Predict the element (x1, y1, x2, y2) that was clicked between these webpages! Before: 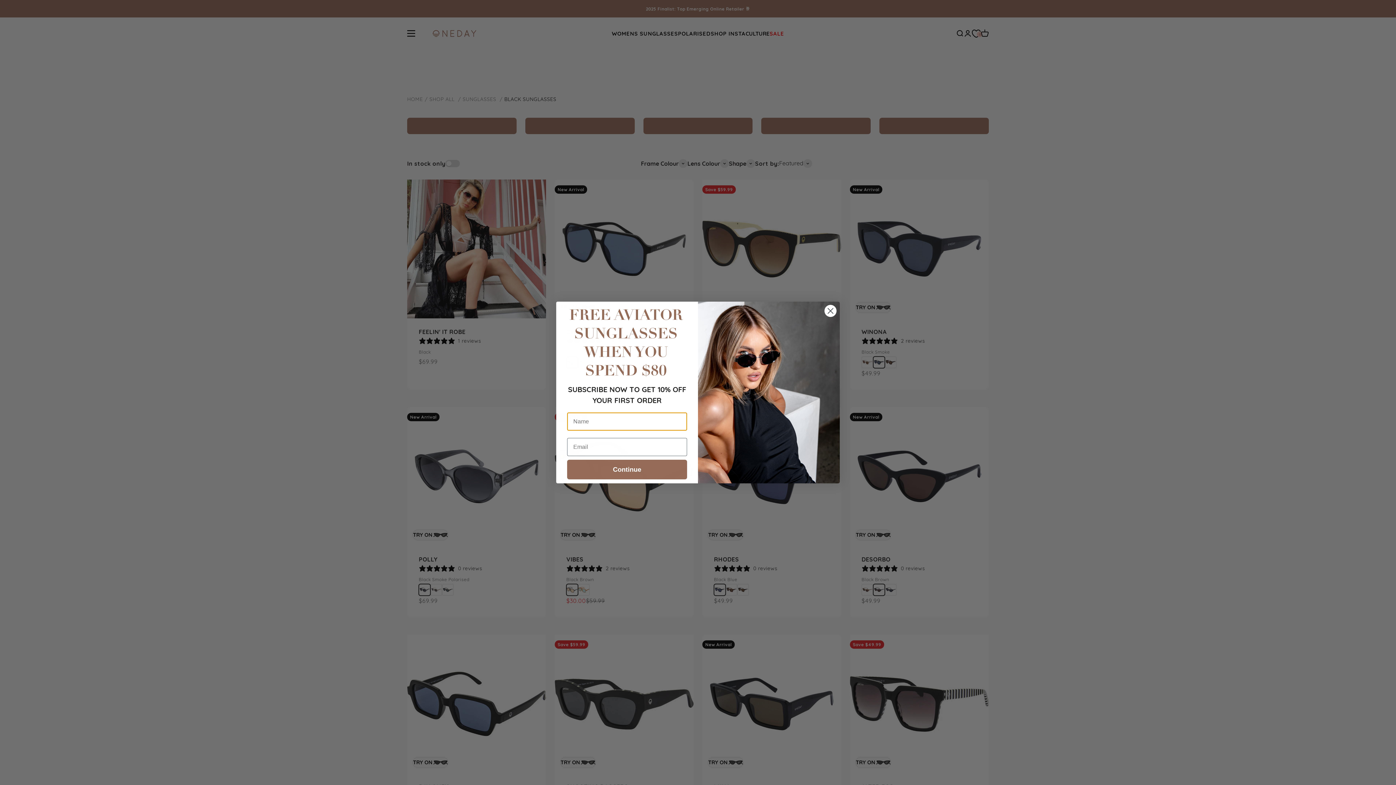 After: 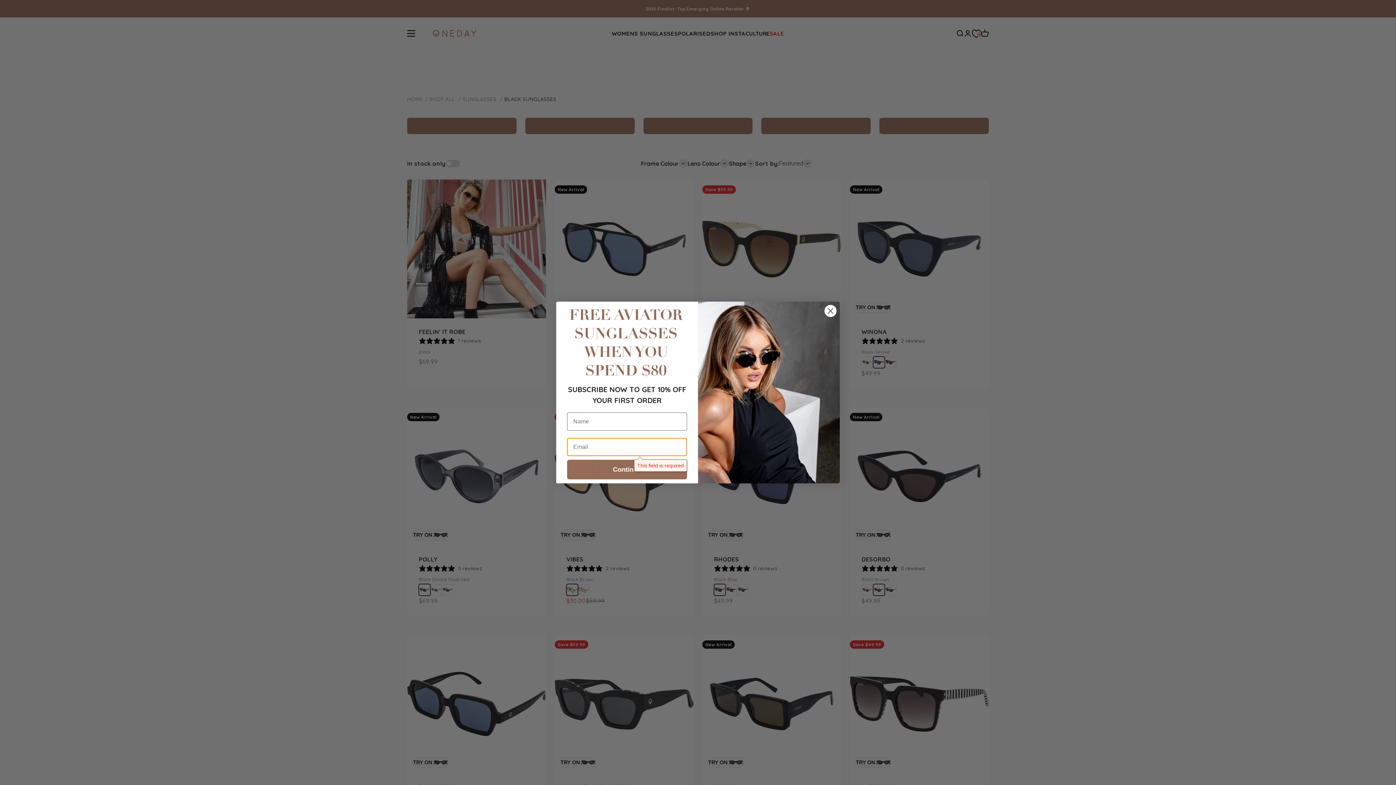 Action: label: Continue bbox: (567, 460, 687, 479)